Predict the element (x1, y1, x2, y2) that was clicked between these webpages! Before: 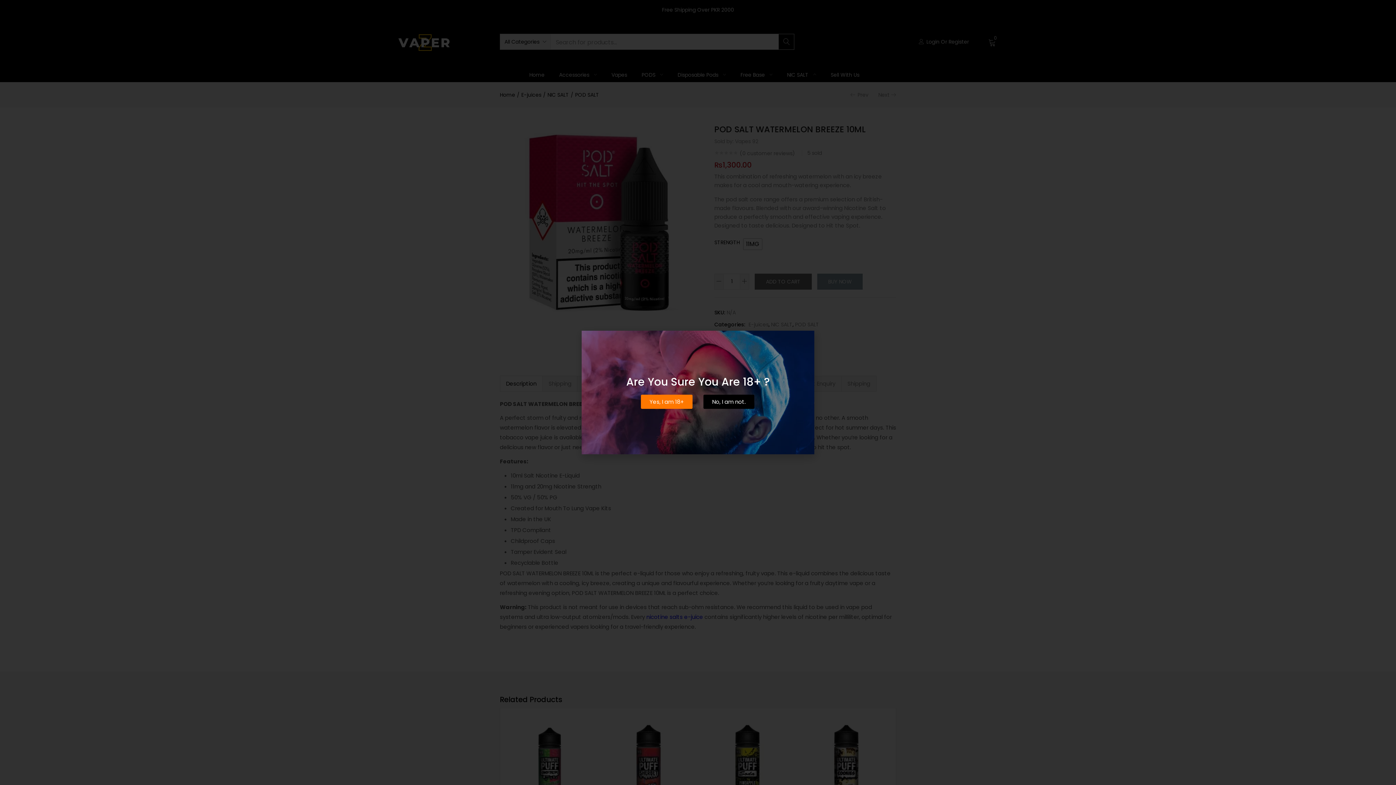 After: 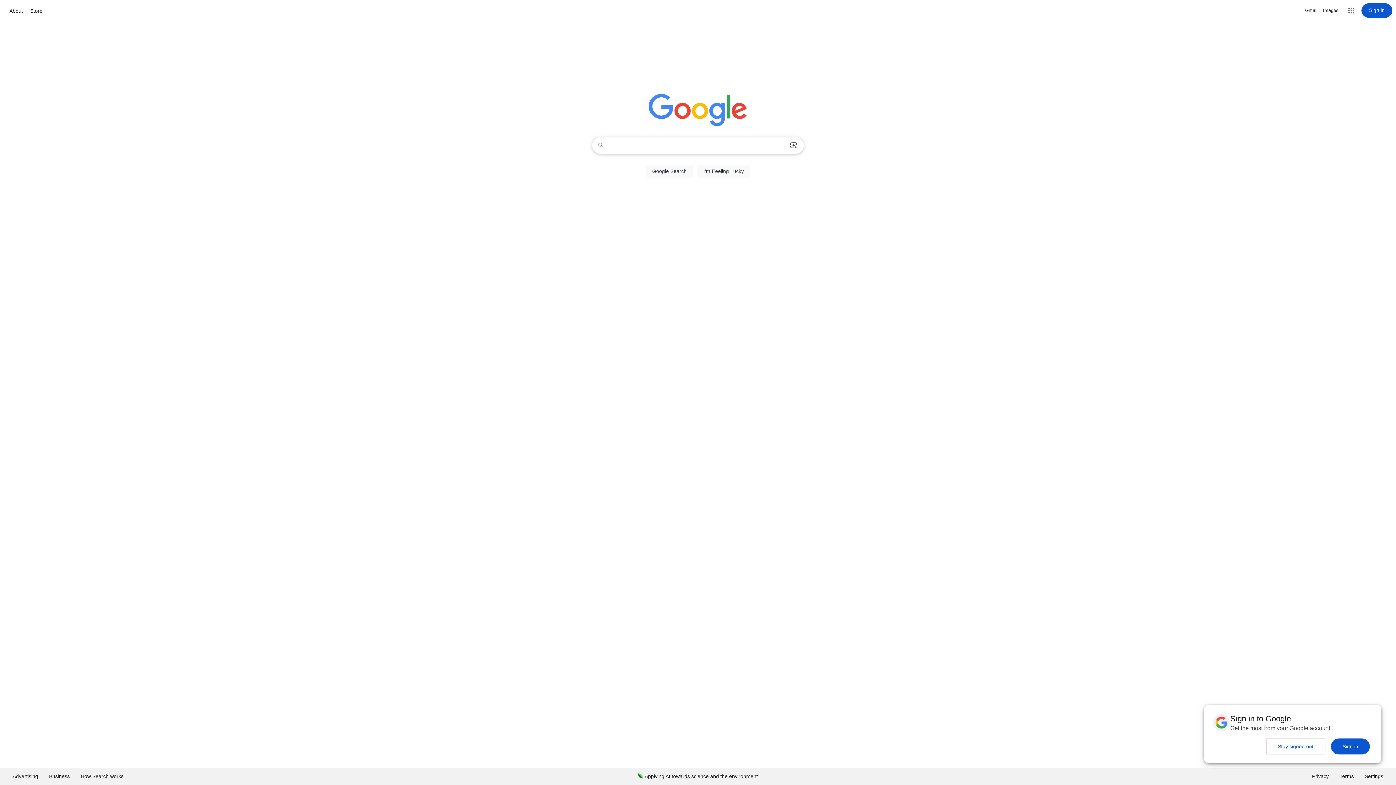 Action: label: No, I am not. bbox: (703, 394, 754, 408)